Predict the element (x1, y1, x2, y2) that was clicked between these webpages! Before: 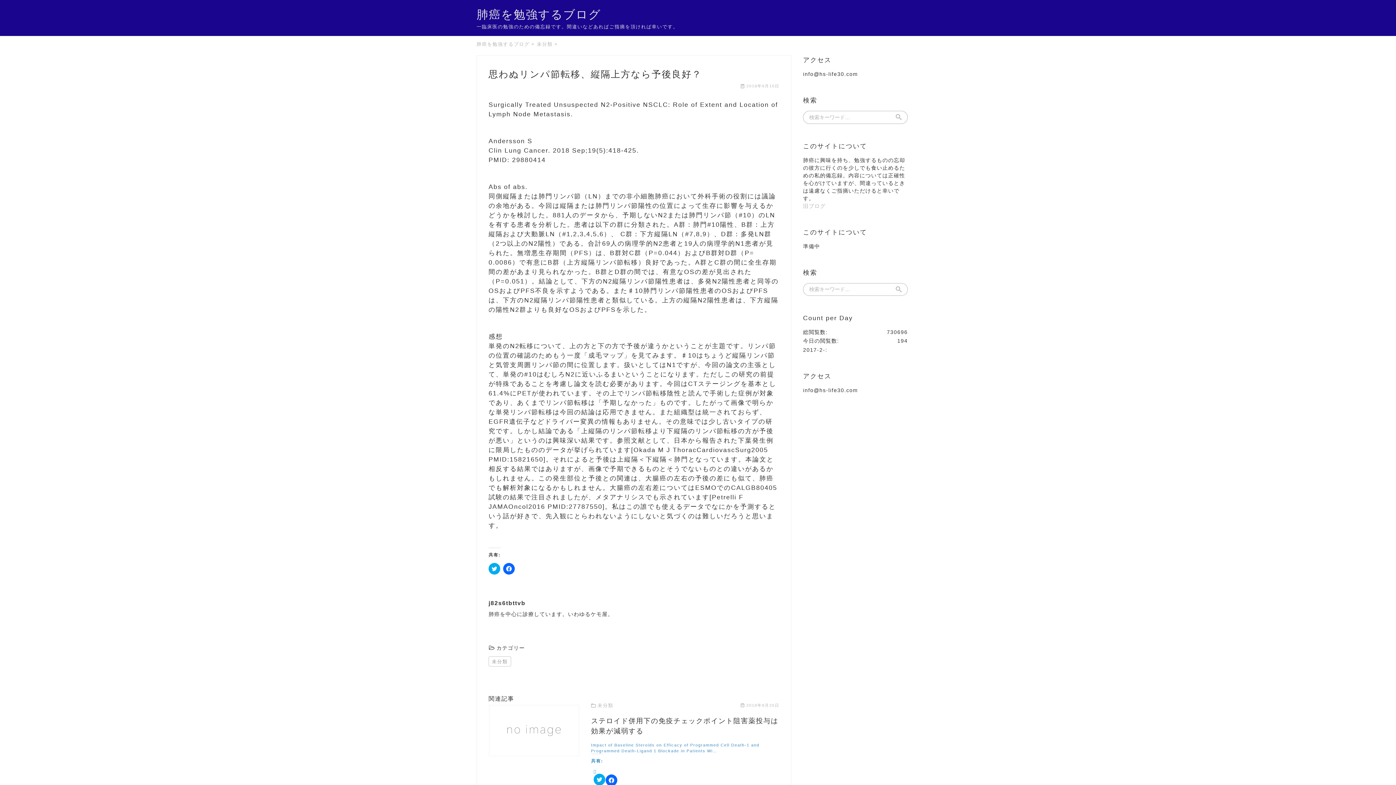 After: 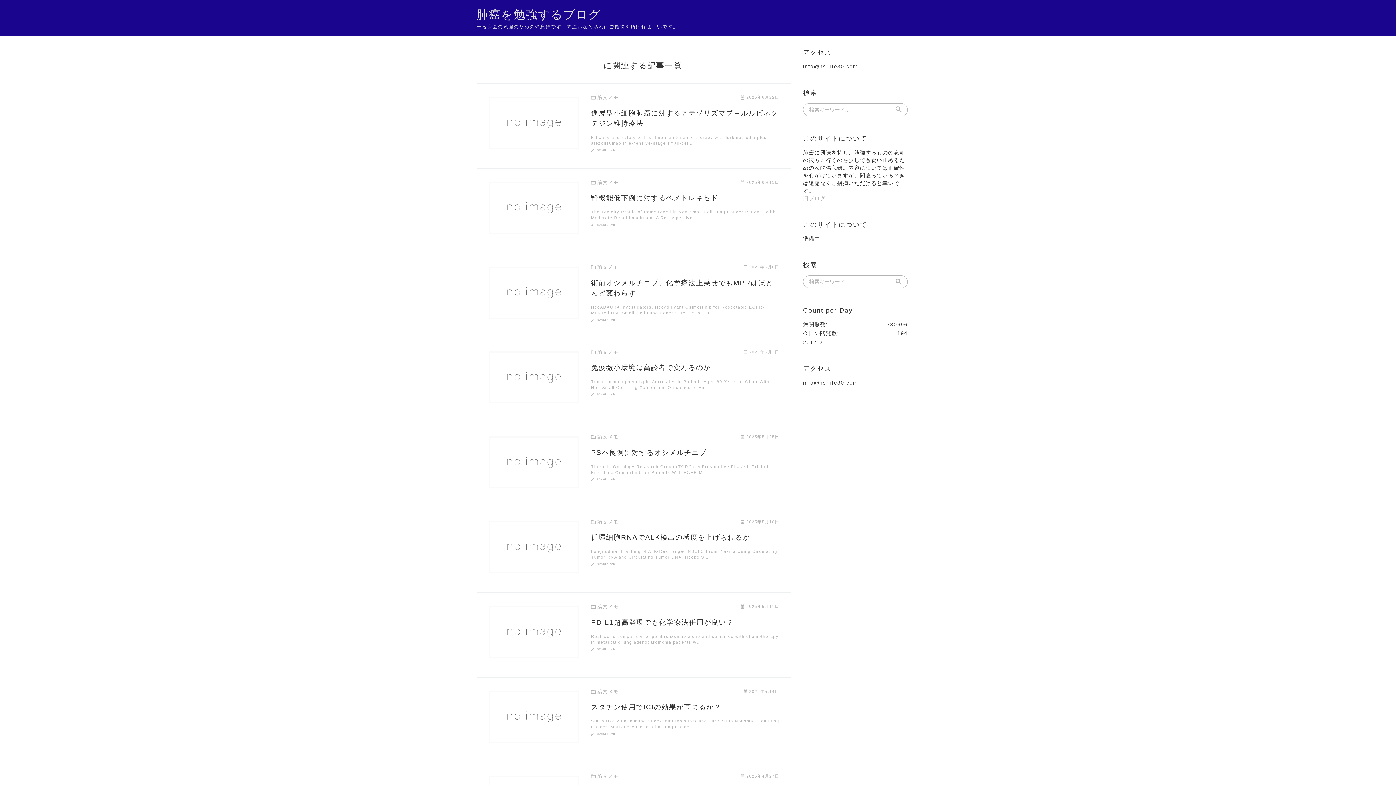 Action: bbox: (892, 283, 908, 296)